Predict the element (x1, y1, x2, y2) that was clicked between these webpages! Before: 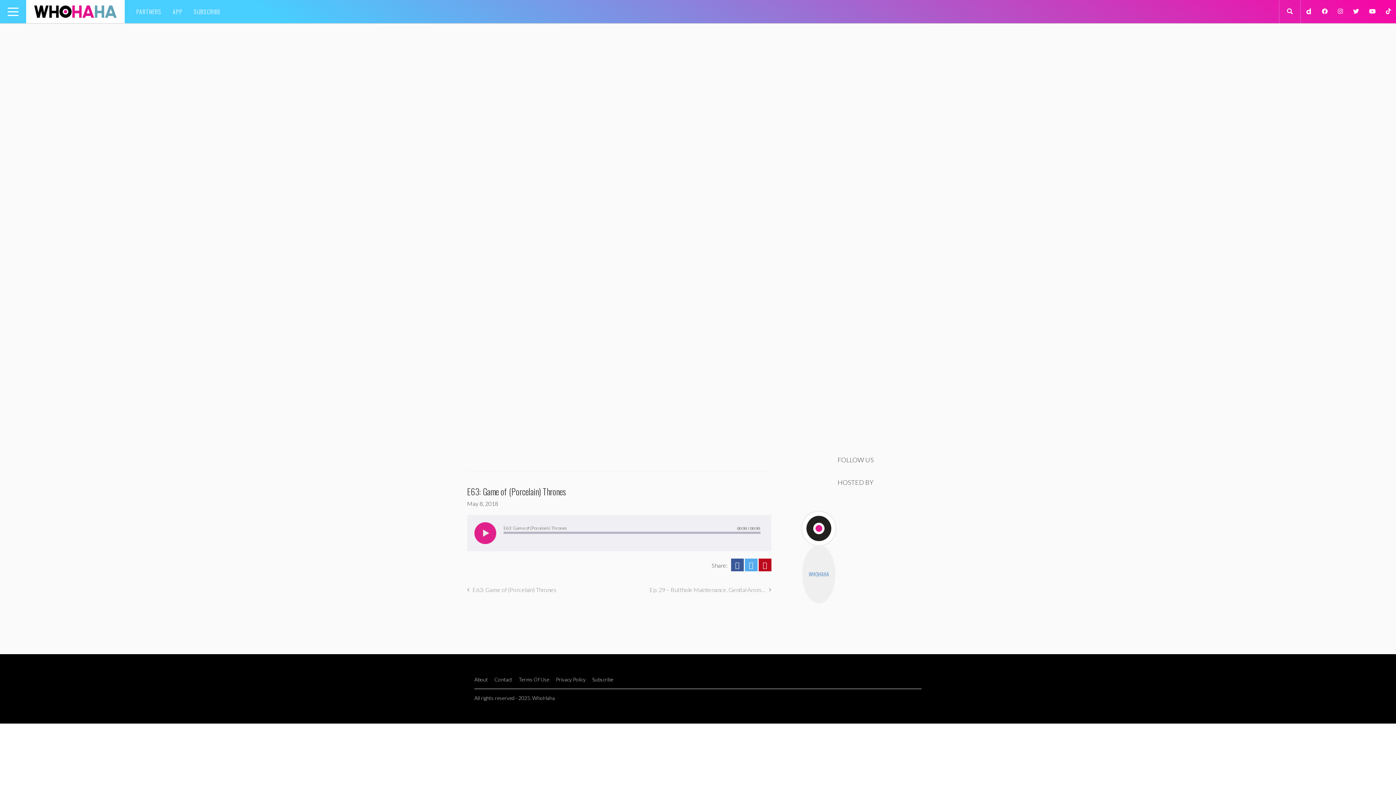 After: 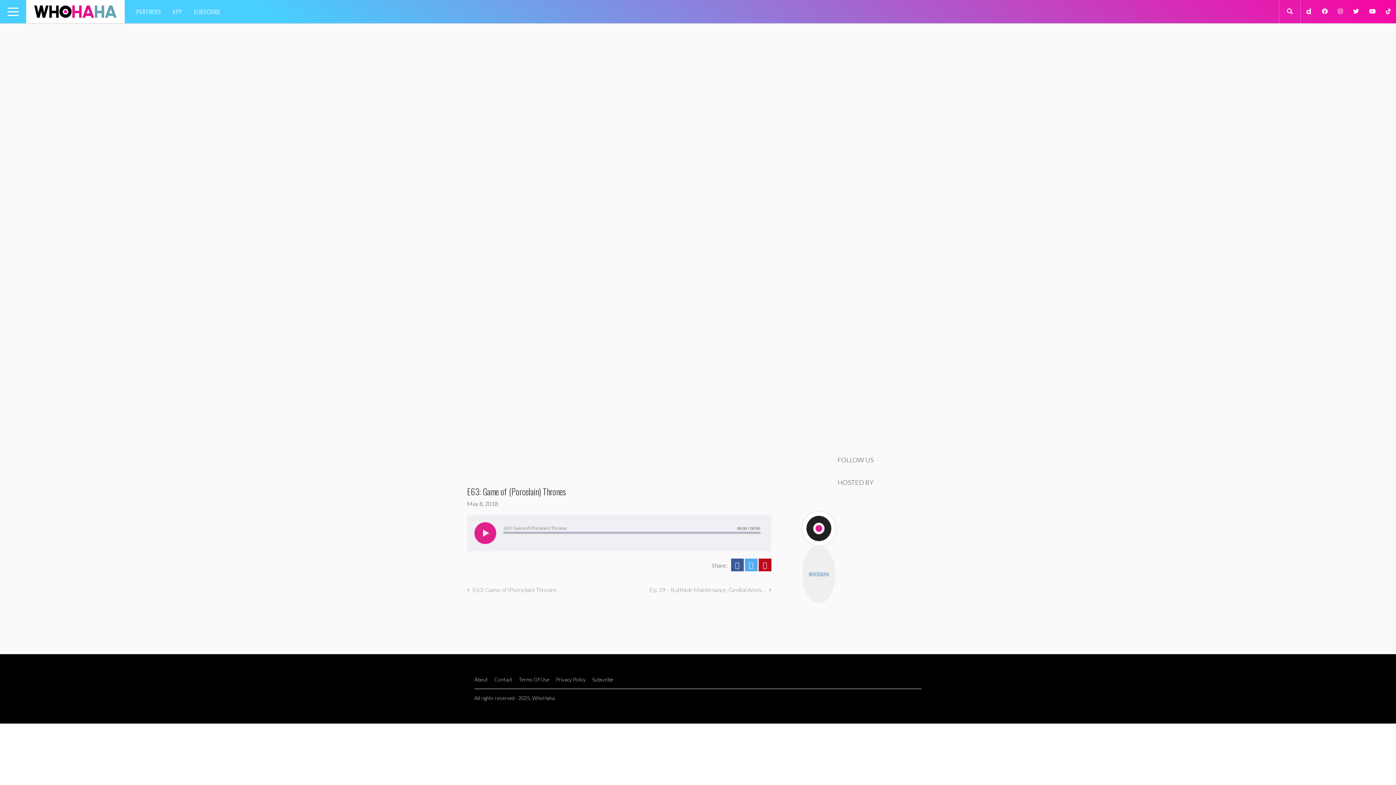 Action: bbox: (467, 586, 556, 594) label: E63: Game of (Porcelain) Thrones